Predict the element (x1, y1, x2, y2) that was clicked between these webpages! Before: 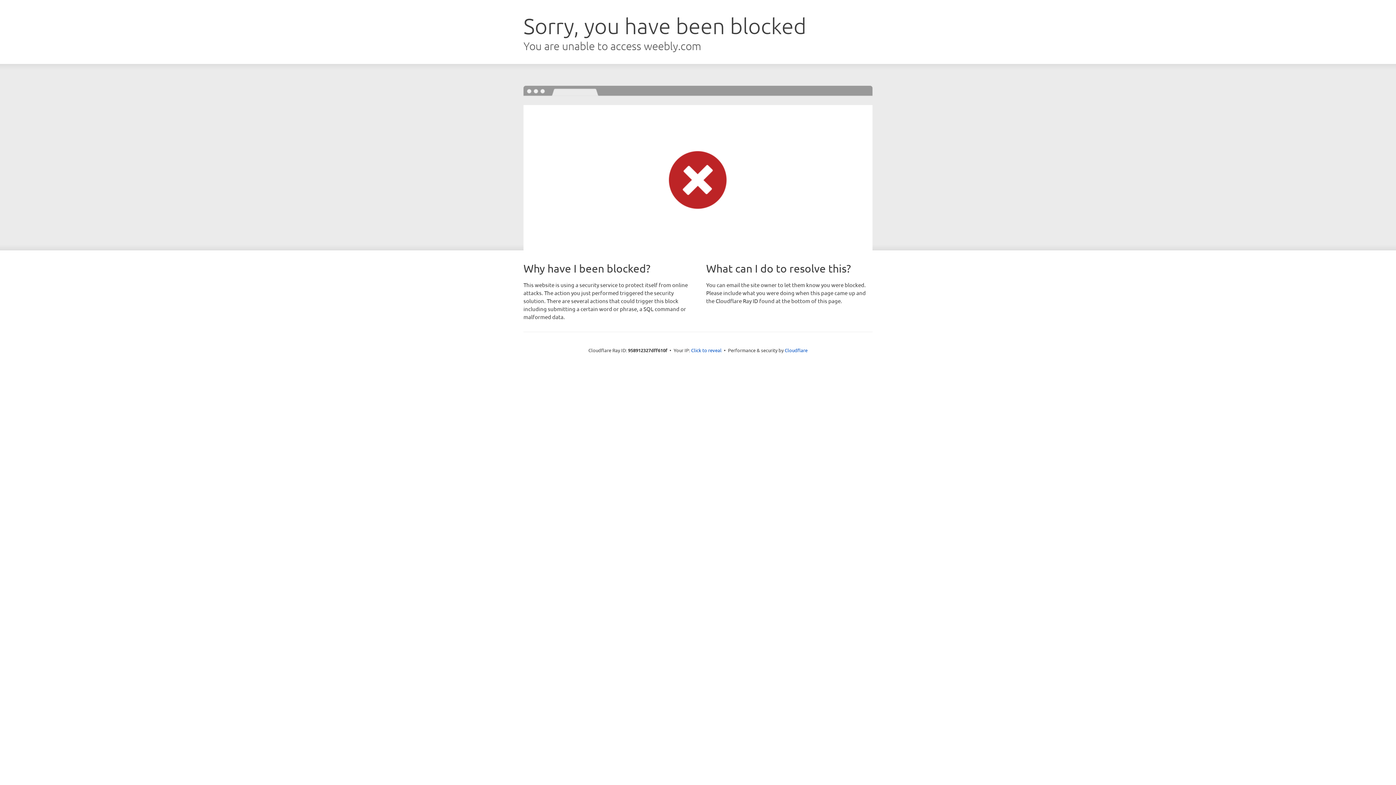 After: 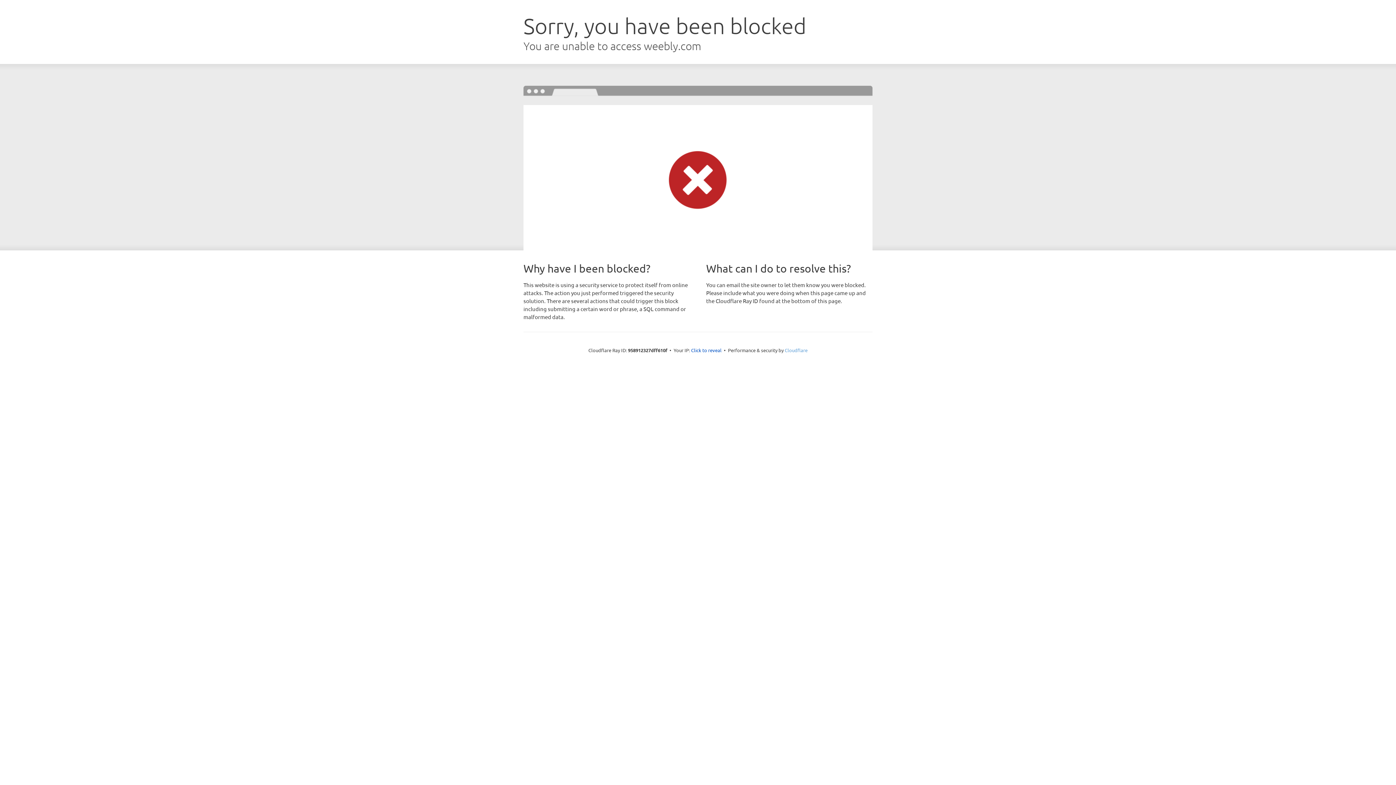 Action: label: Cloudflare bbox: (784, 347, 807, 353)